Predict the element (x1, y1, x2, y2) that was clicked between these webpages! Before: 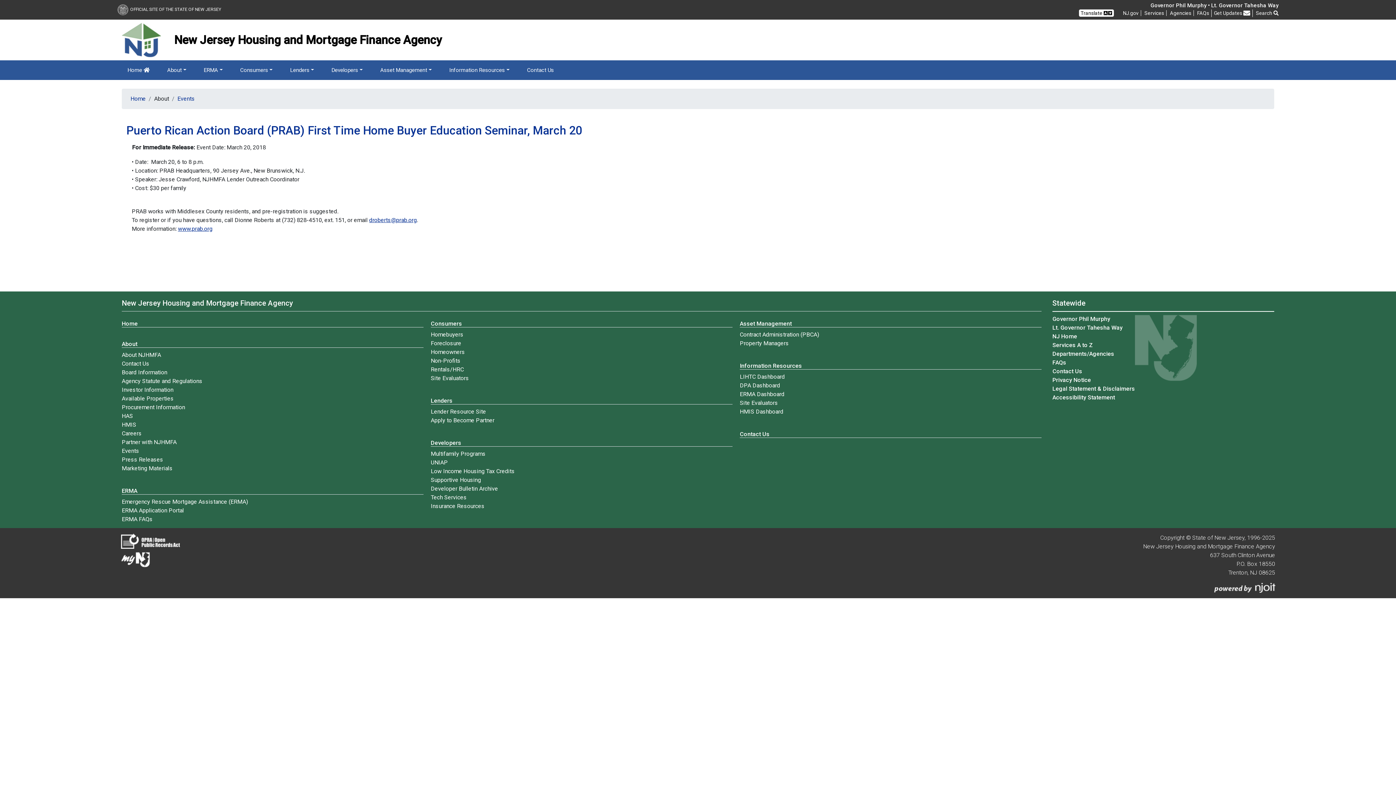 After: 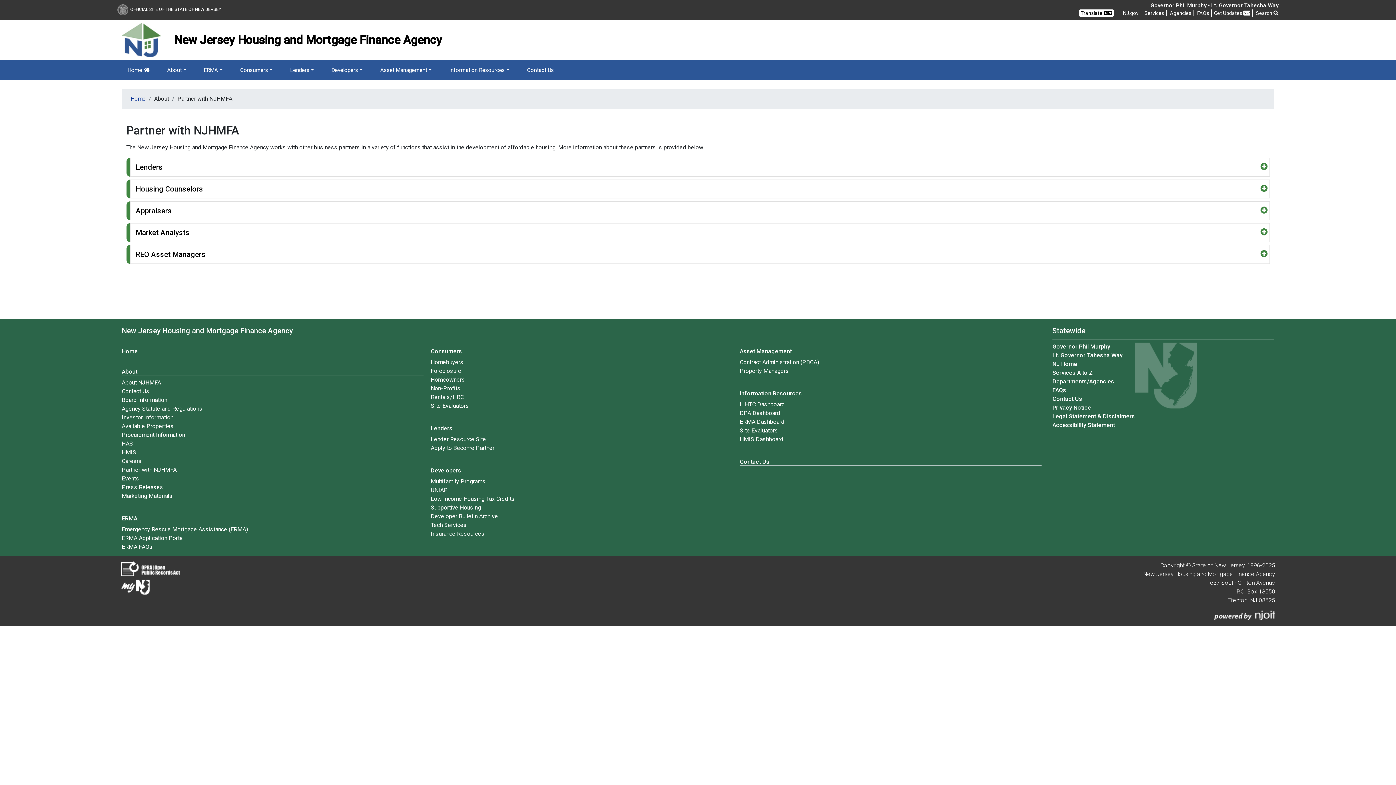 Action: bbox: (121, 438, 423, 446) label: Partner with NJHMFA